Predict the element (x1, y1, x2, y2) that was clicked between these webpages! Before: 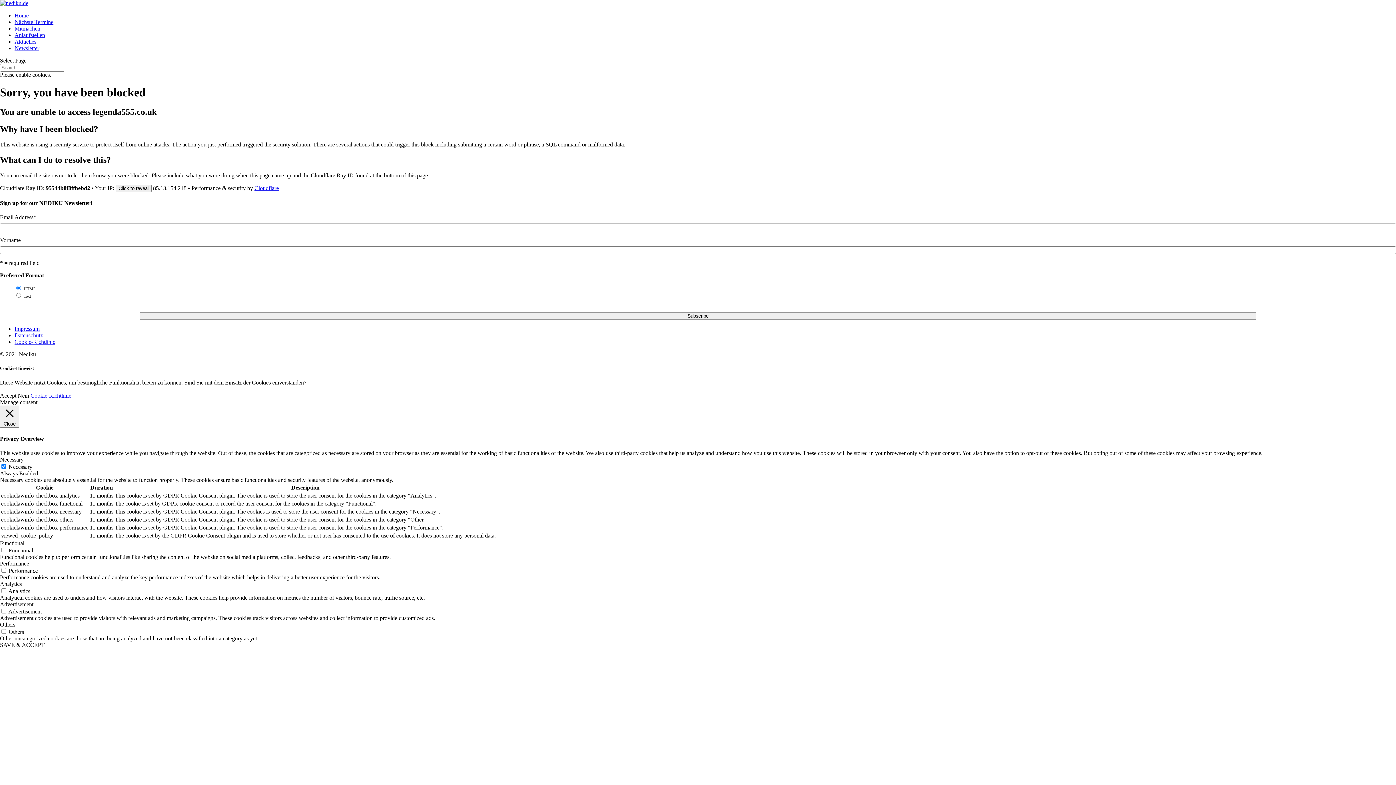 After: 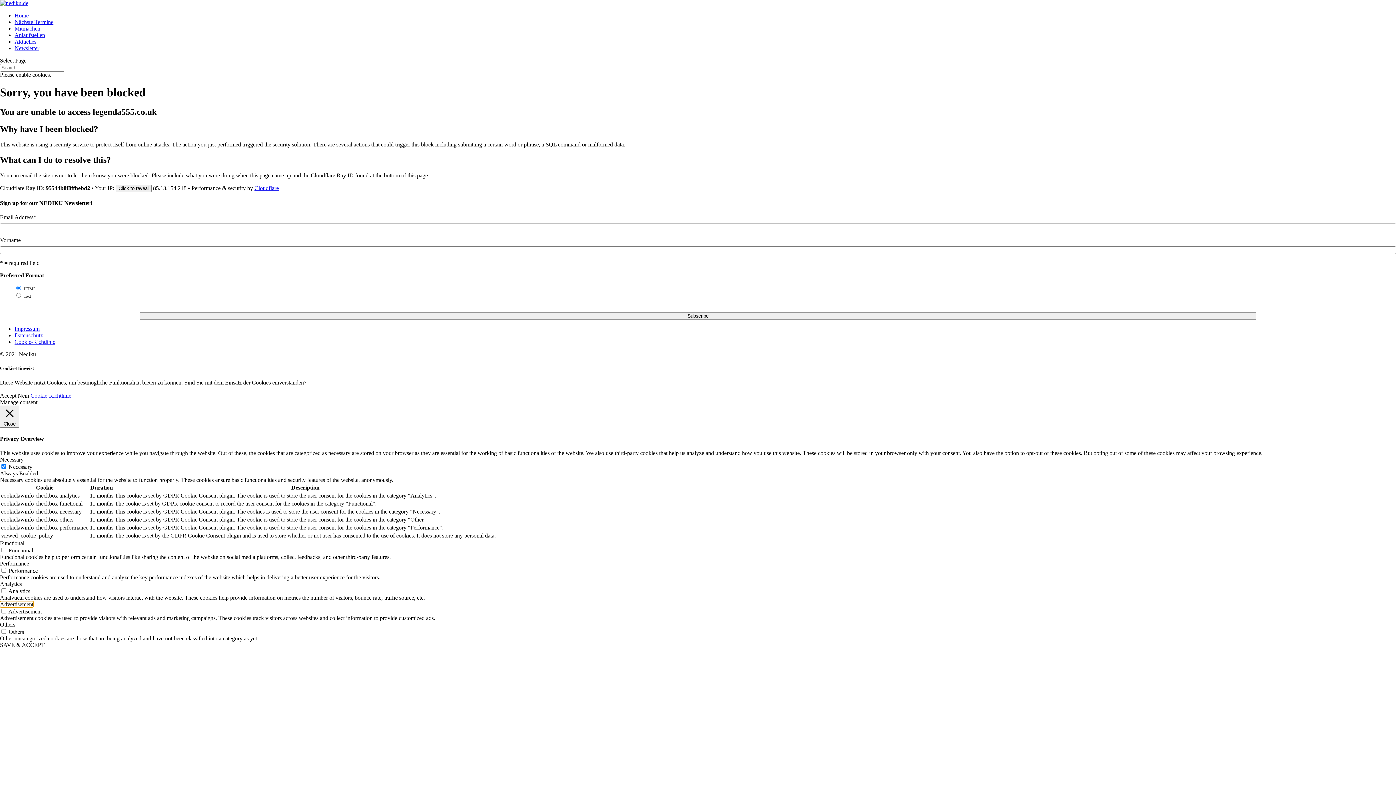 Action: bbox: (0, 601, 33, 607) label: Advertisement